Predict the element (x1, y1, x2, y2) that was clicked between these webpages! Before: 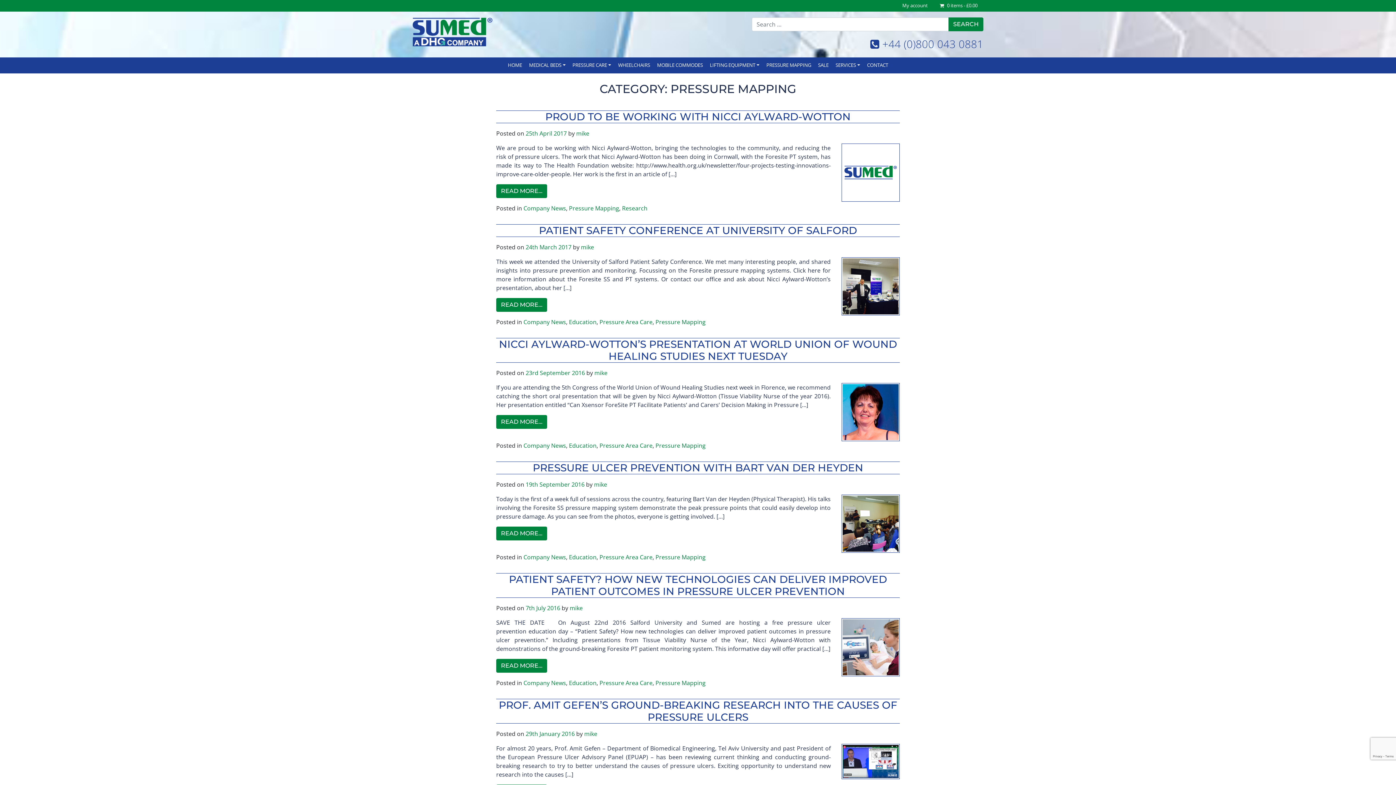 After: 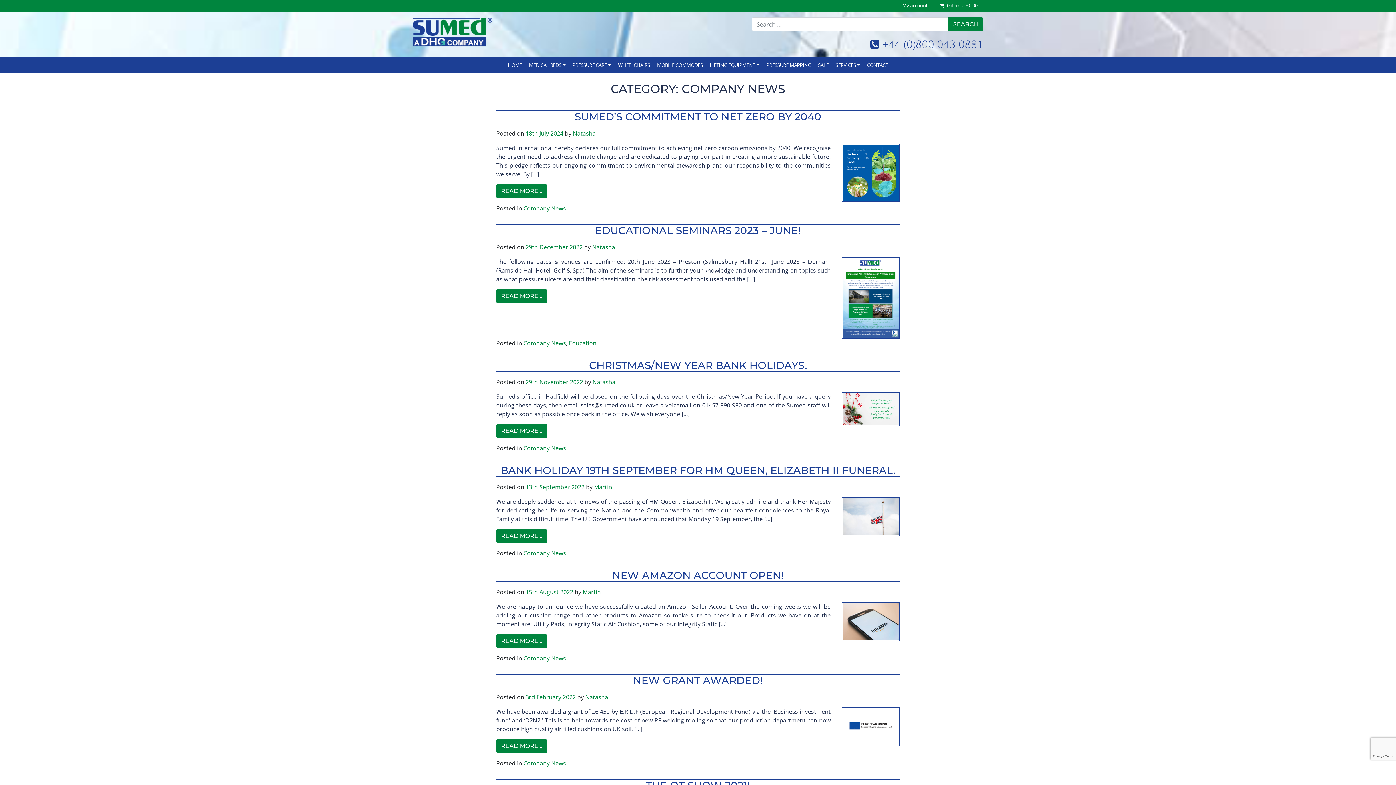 Action: label: Company News bbox: (523, 679, 566, 687)